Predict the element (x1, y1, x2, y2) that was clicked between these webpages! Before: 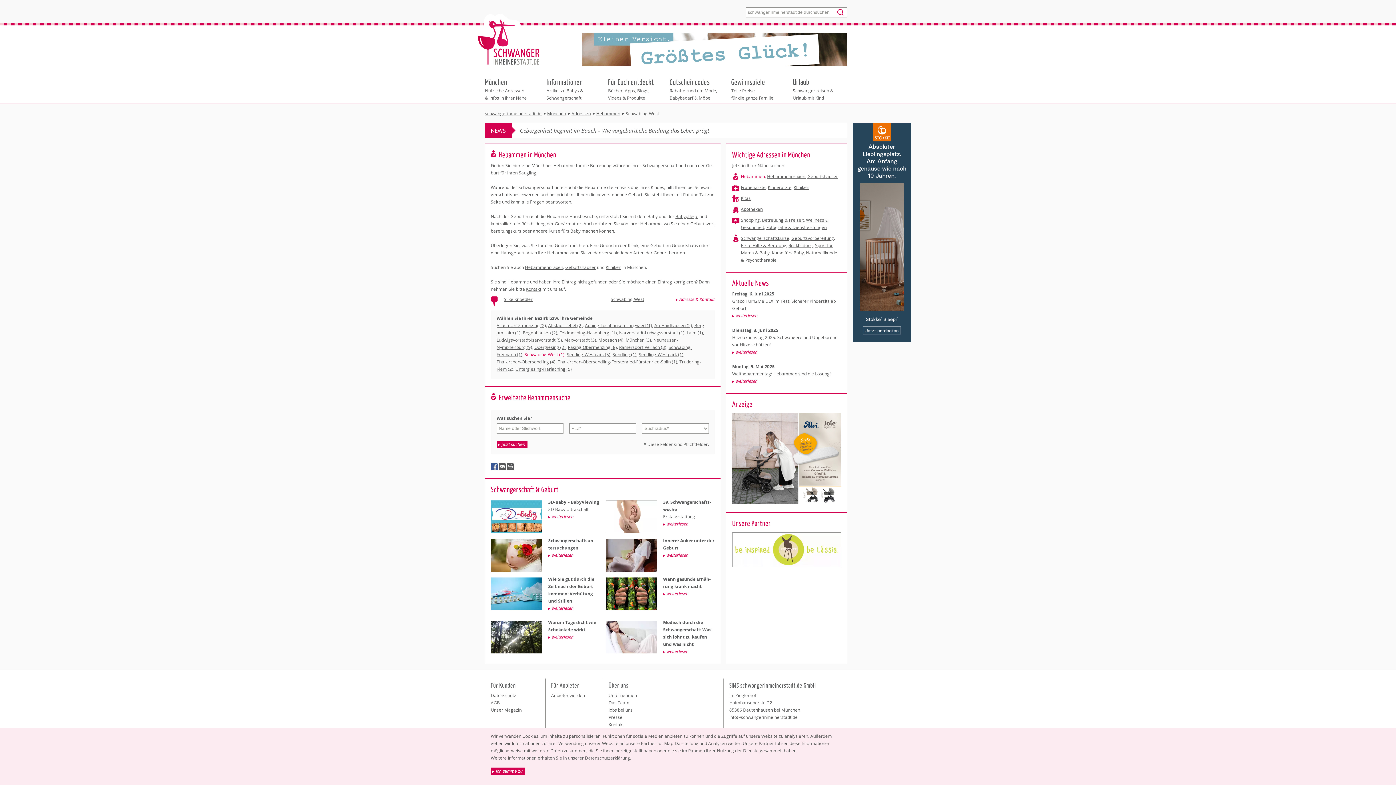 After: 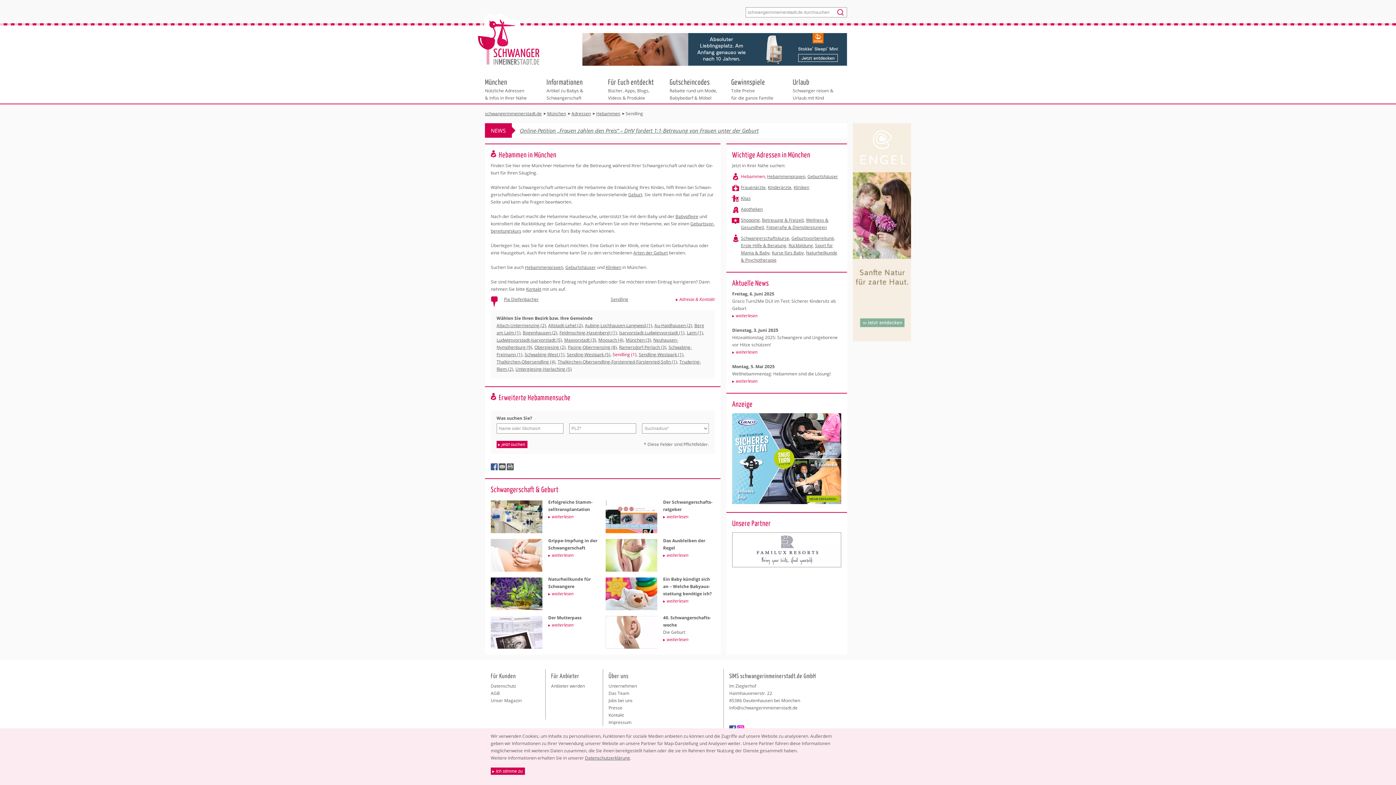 Action: label: Sendling (1) bbox: (612, 351, 636, 357)